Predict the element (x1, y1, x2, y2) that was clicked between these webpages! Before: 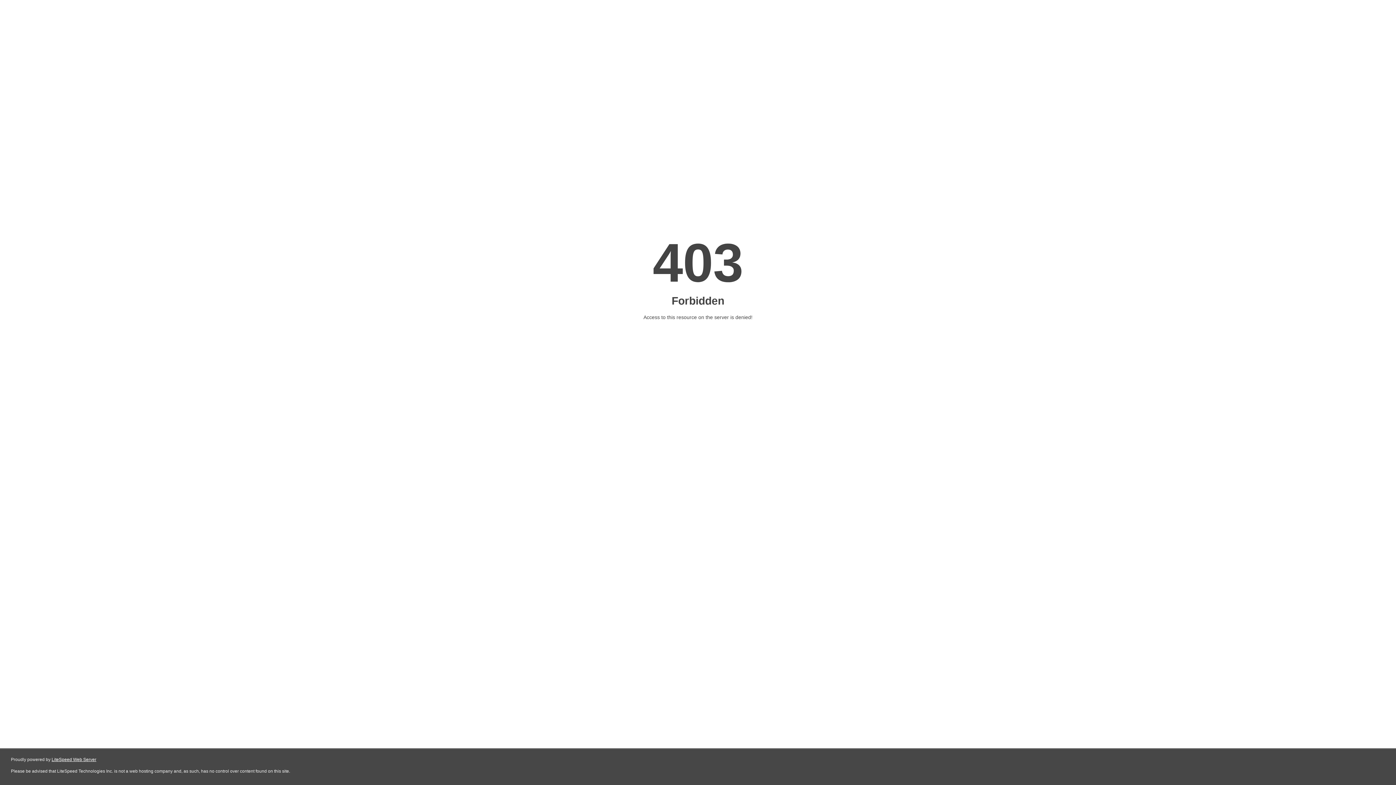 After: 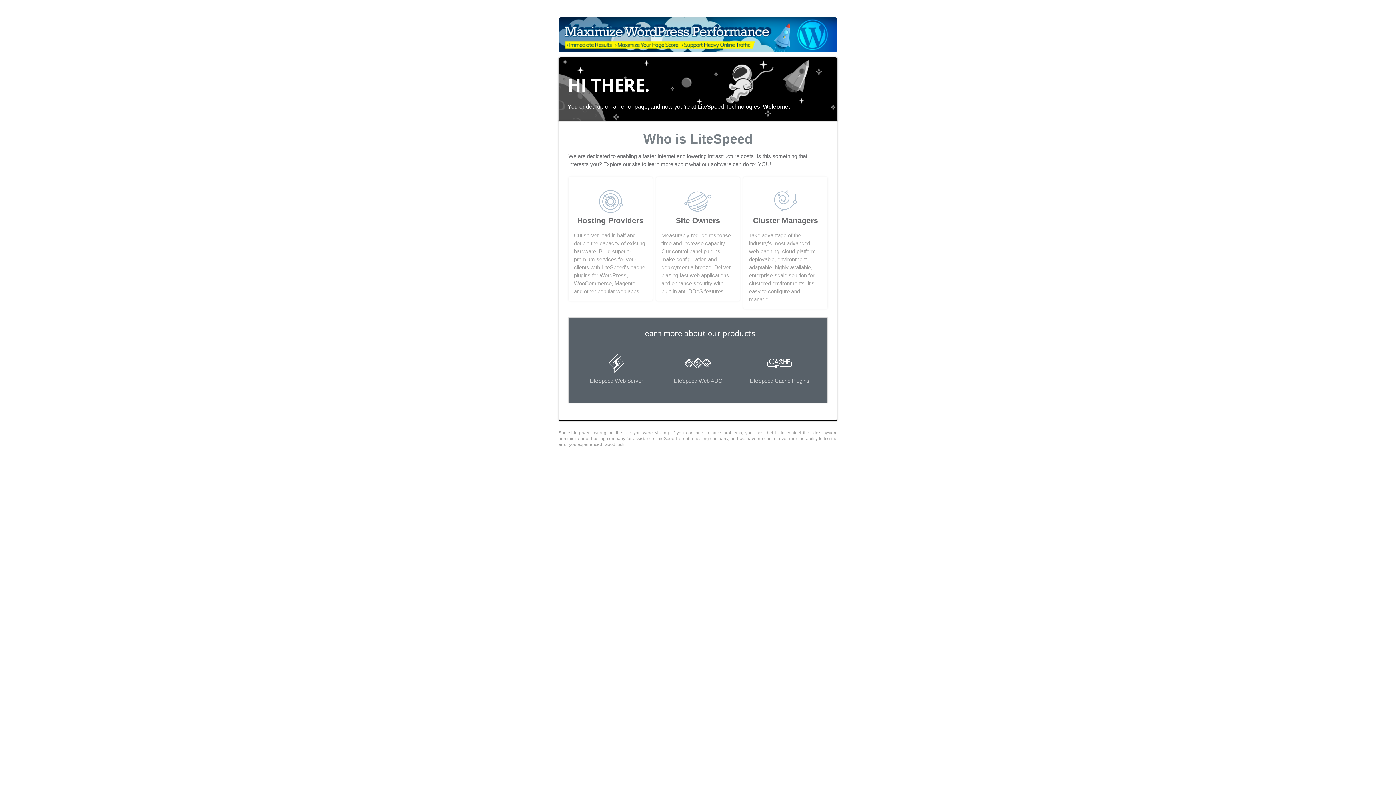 Action: bbox: (51, 757, 96, 762) label: LiteSpeed Web Server